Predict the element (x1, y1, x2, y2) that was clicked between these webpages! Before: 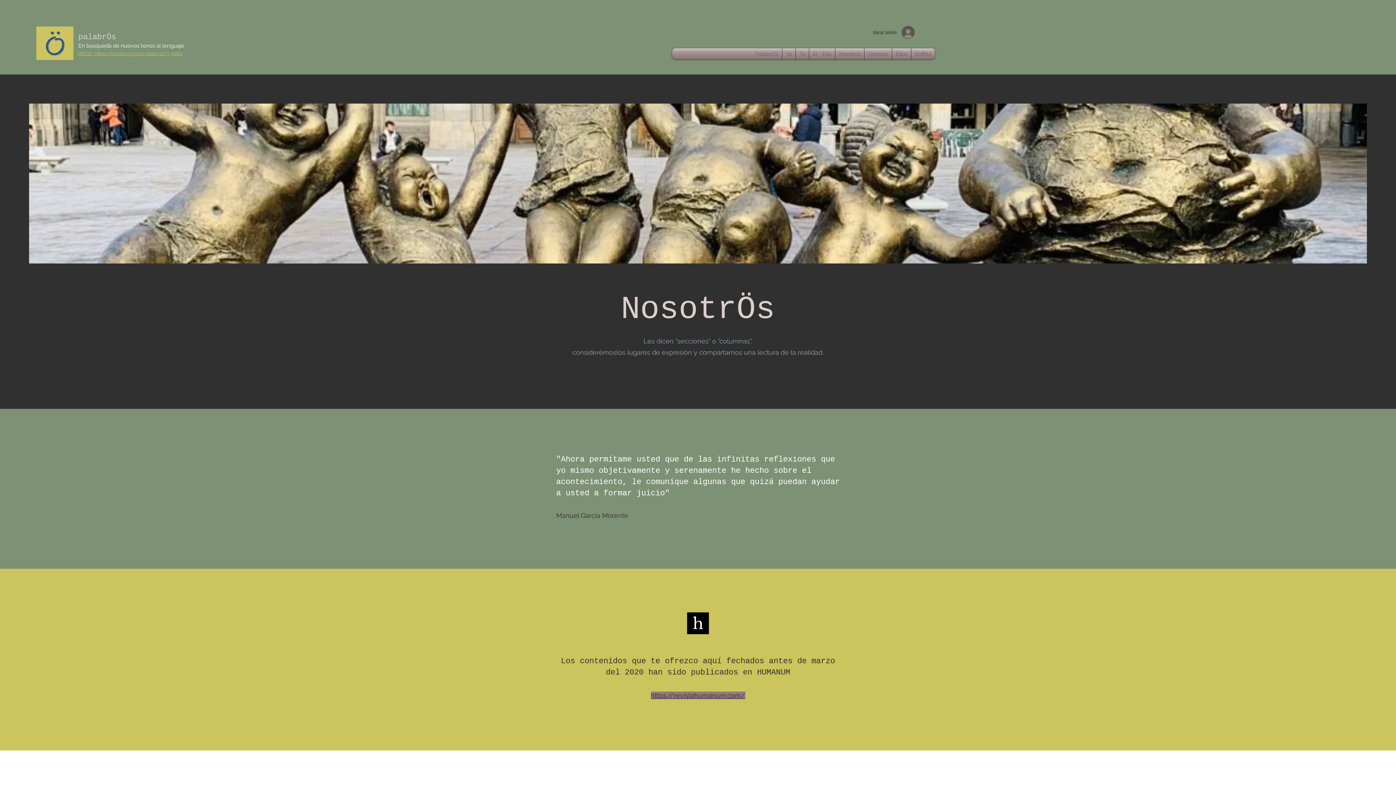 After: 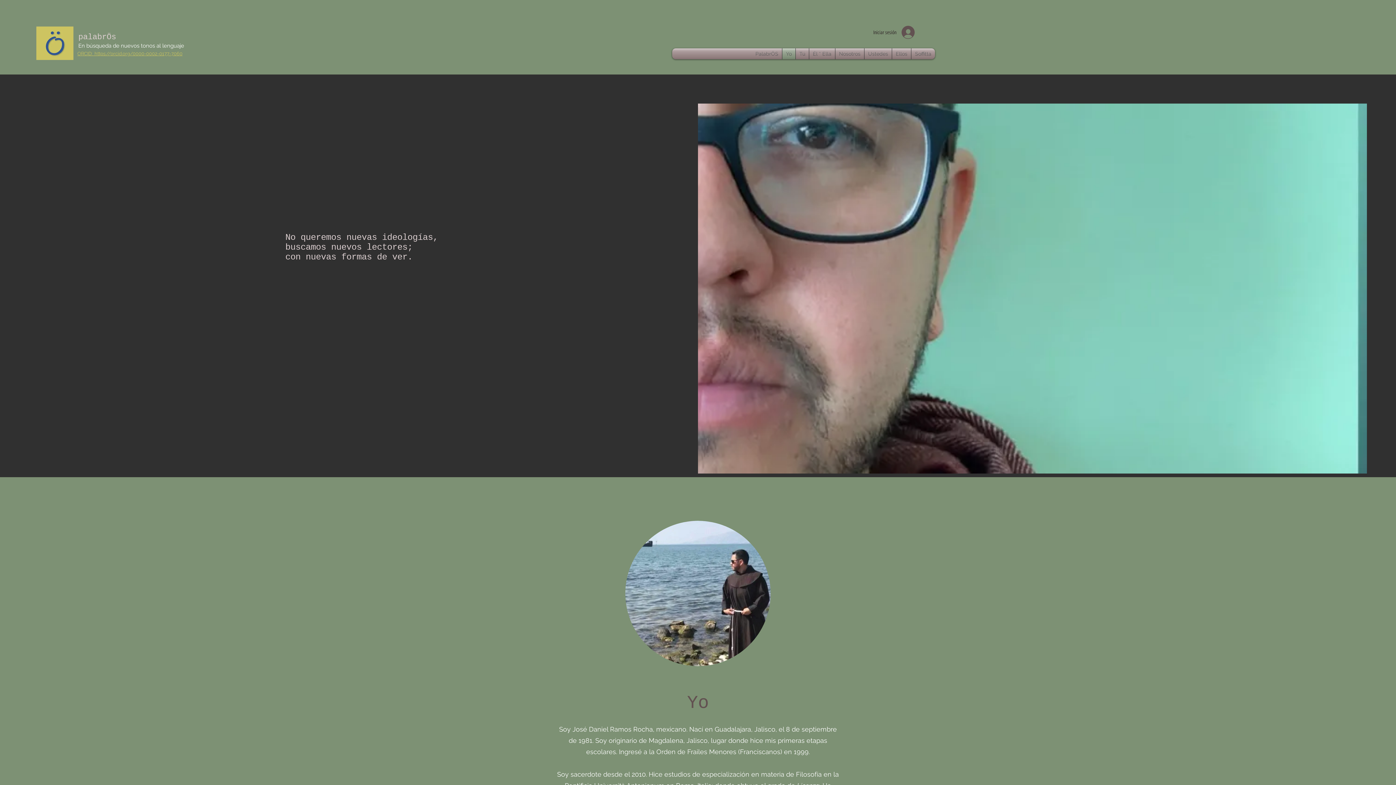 Action: bbox: (782, 48, 795, 59) label: Yo